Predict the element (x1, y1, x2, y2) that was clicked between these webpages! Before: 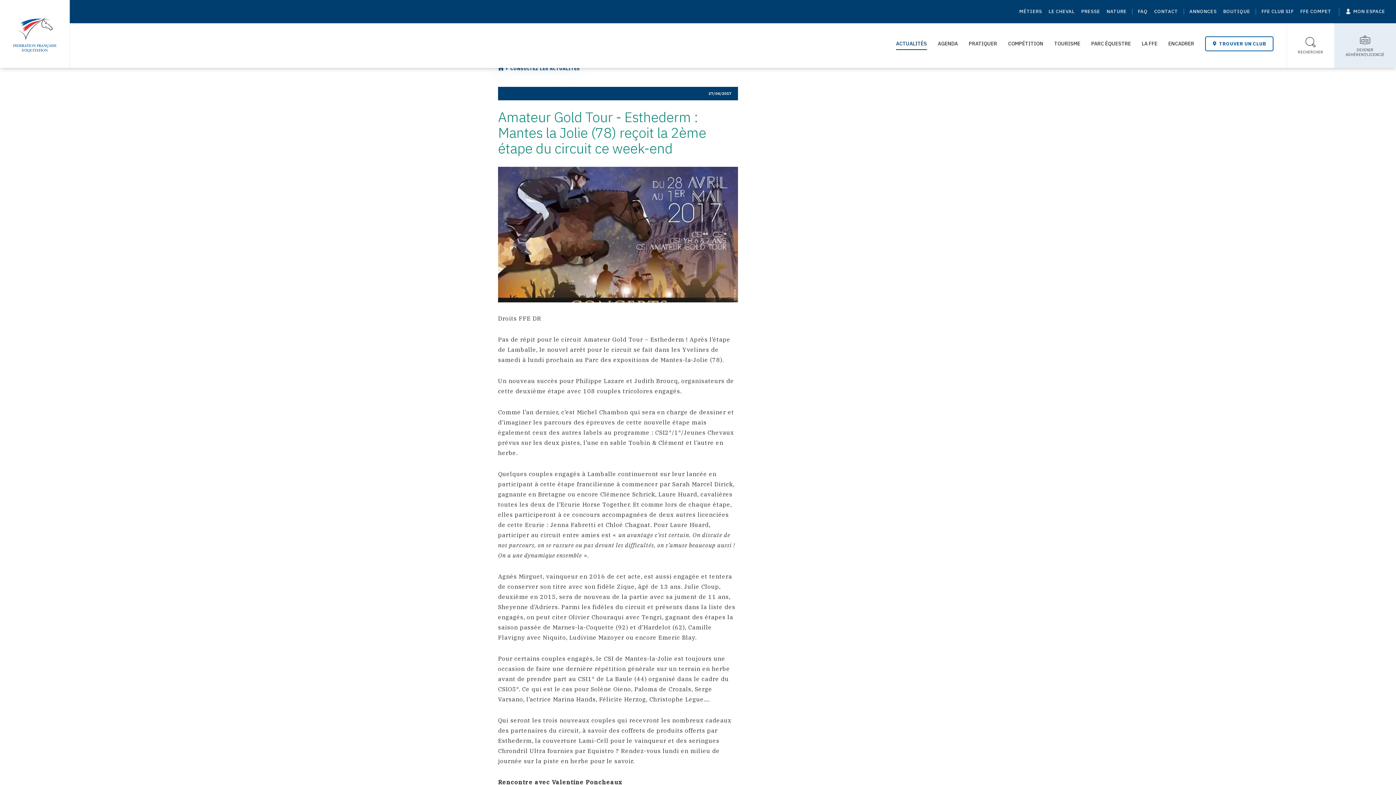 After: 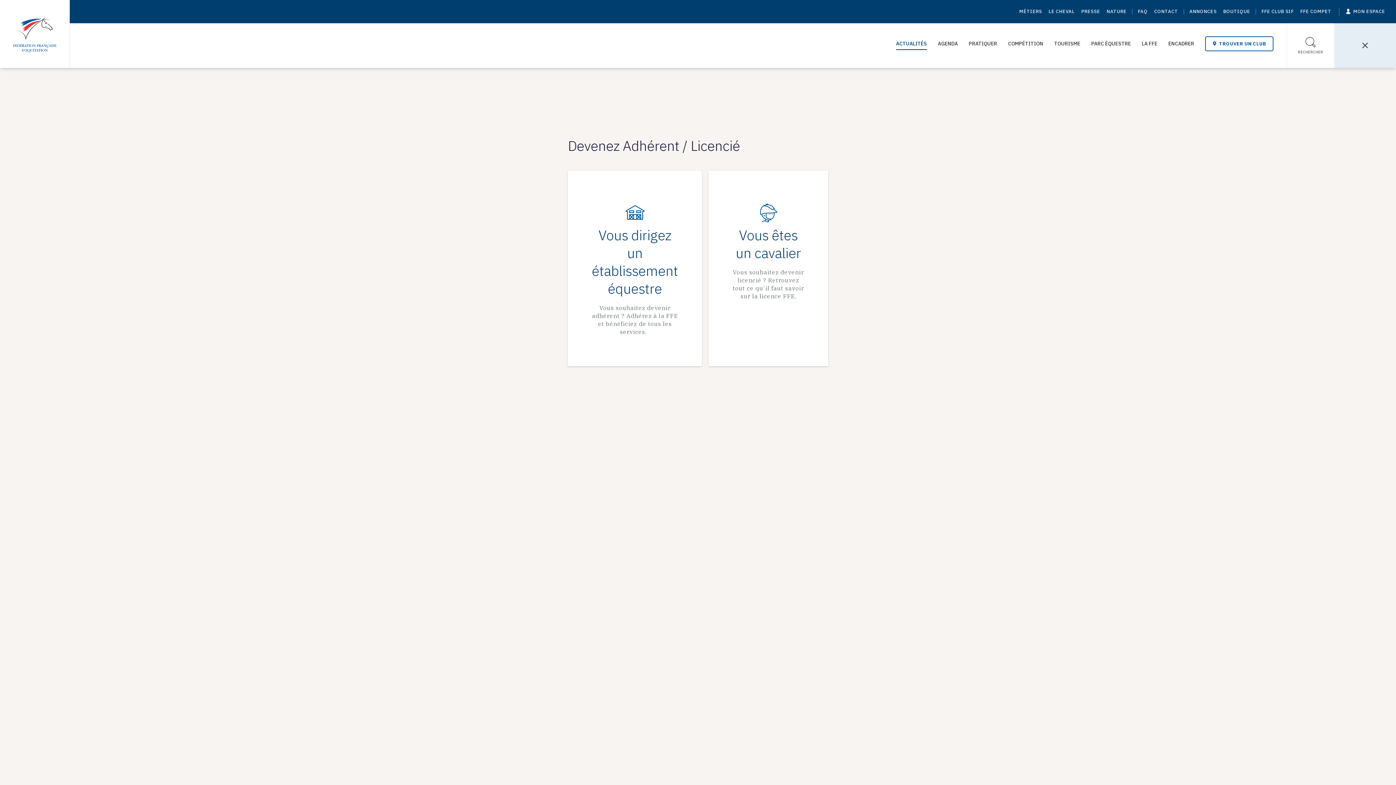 Action: label: Toggle sub-home bbox: (1334, 23, 1396, 68)